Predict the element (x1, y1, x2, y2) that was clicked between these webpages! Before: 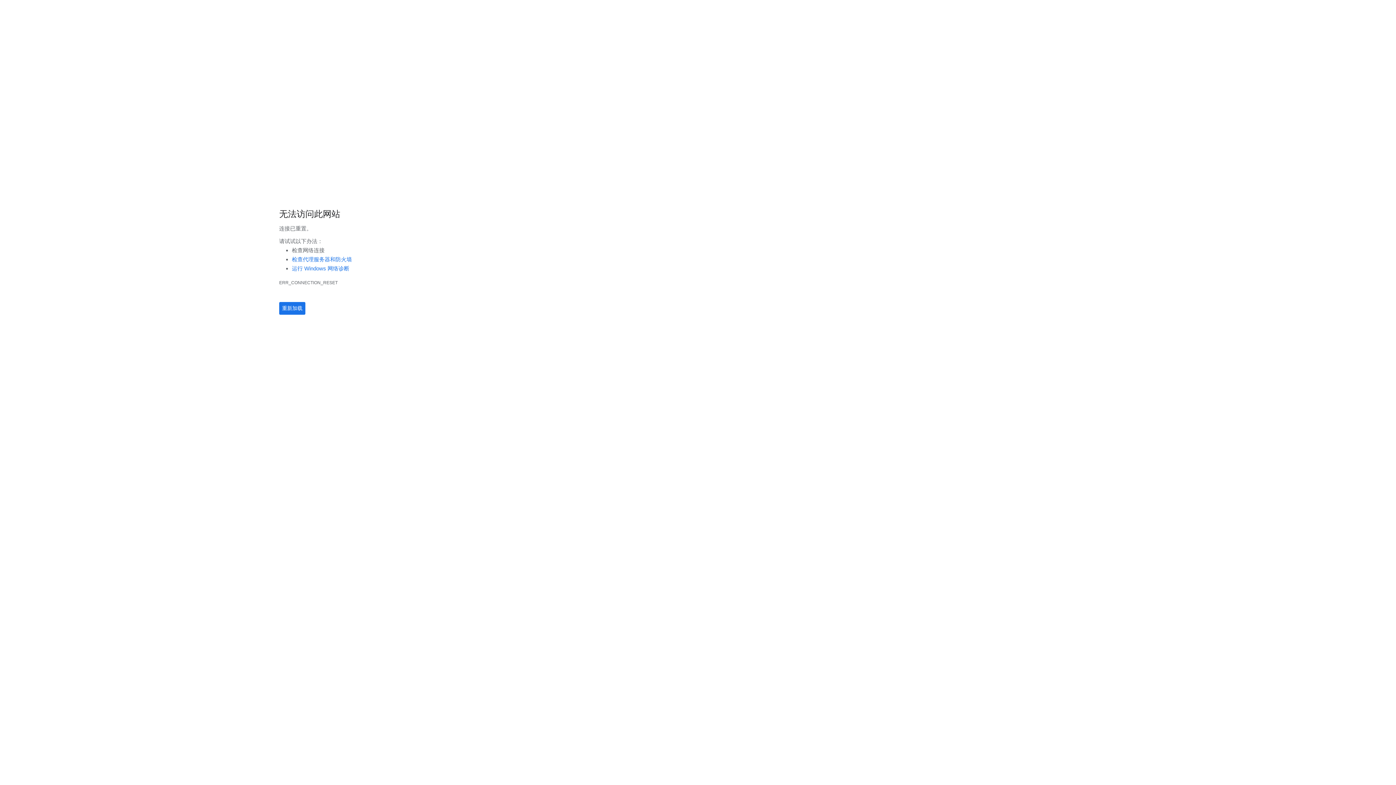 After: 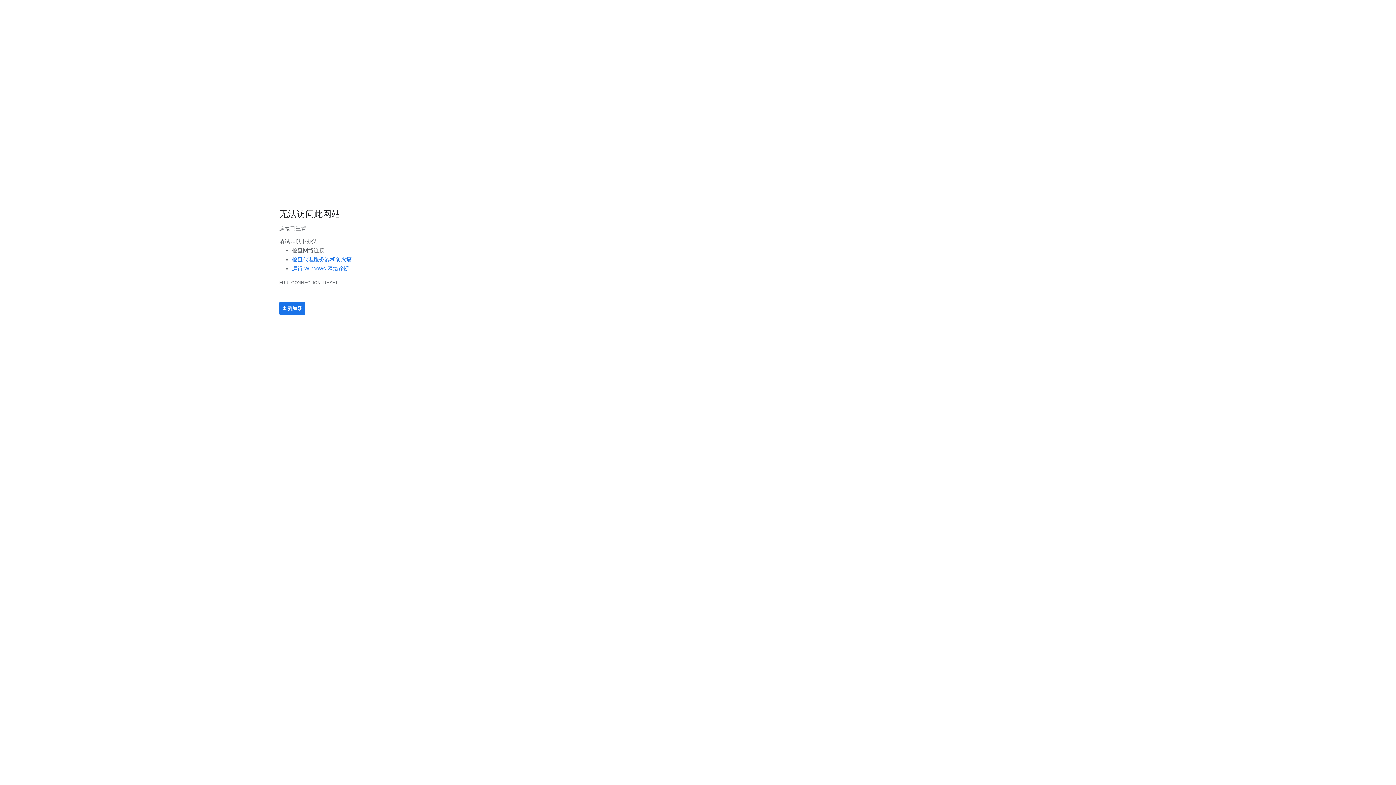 Action: label: 重新加载 bbox: (282, 305, 302, 311)